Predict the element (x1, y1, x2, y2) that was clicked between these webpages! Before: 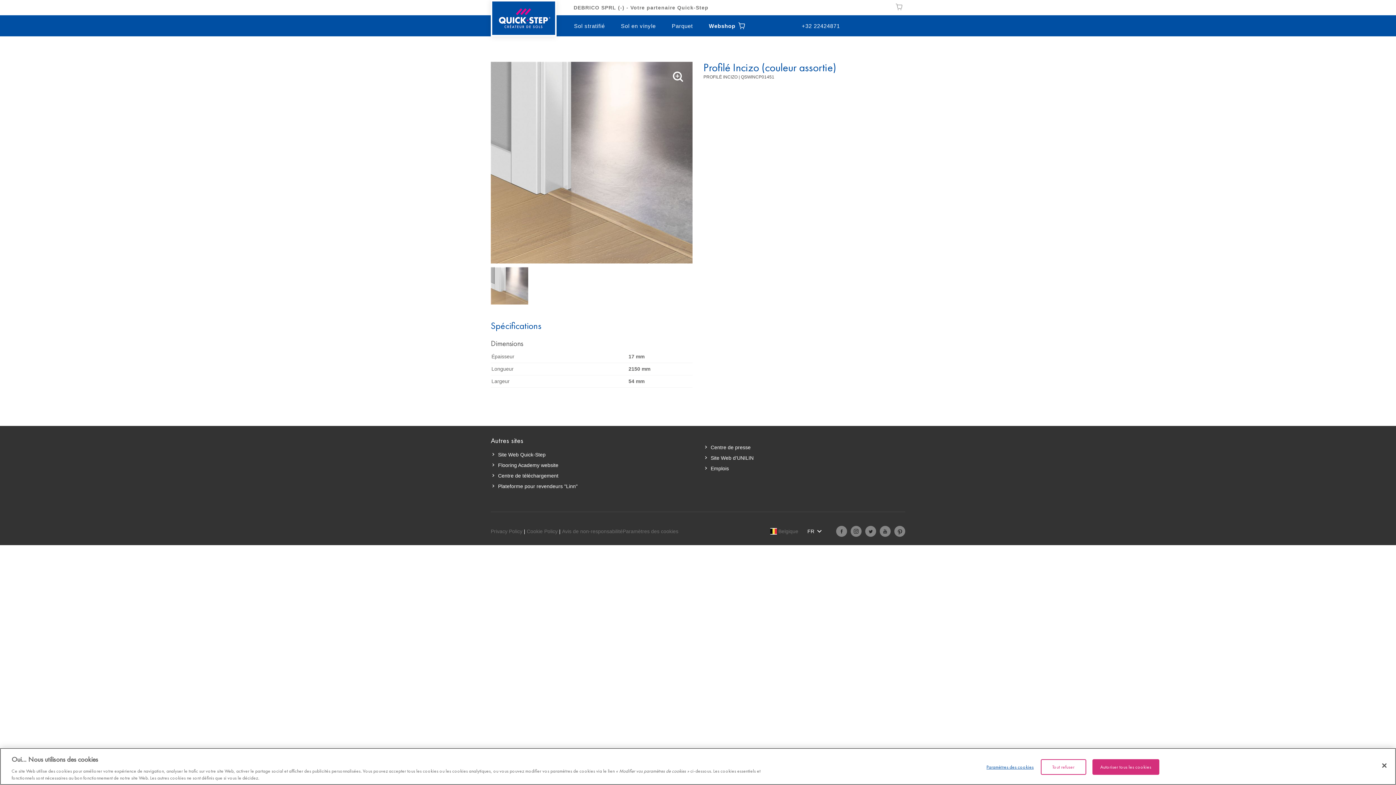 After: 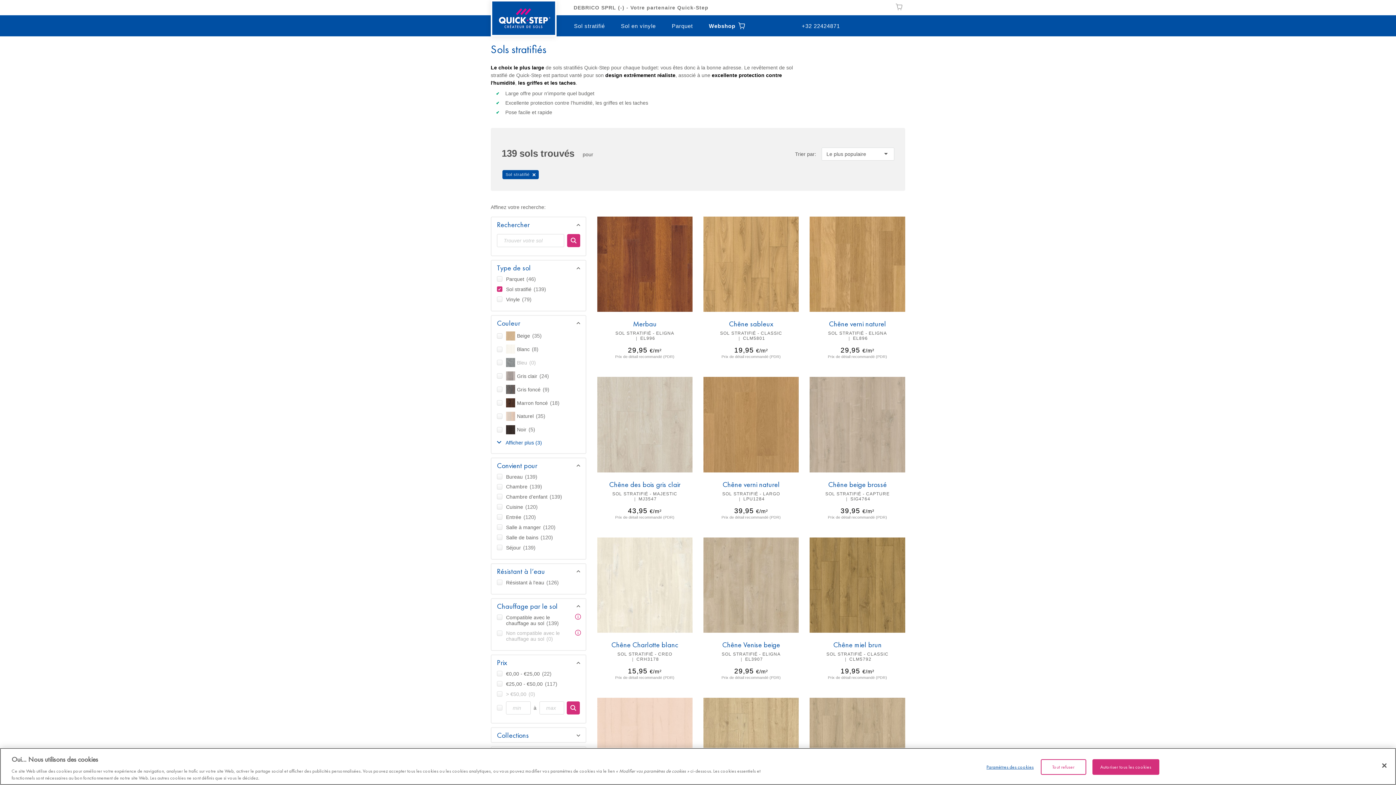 Action: bbox: (566, 15, 613, 36) label: Sol stratifié